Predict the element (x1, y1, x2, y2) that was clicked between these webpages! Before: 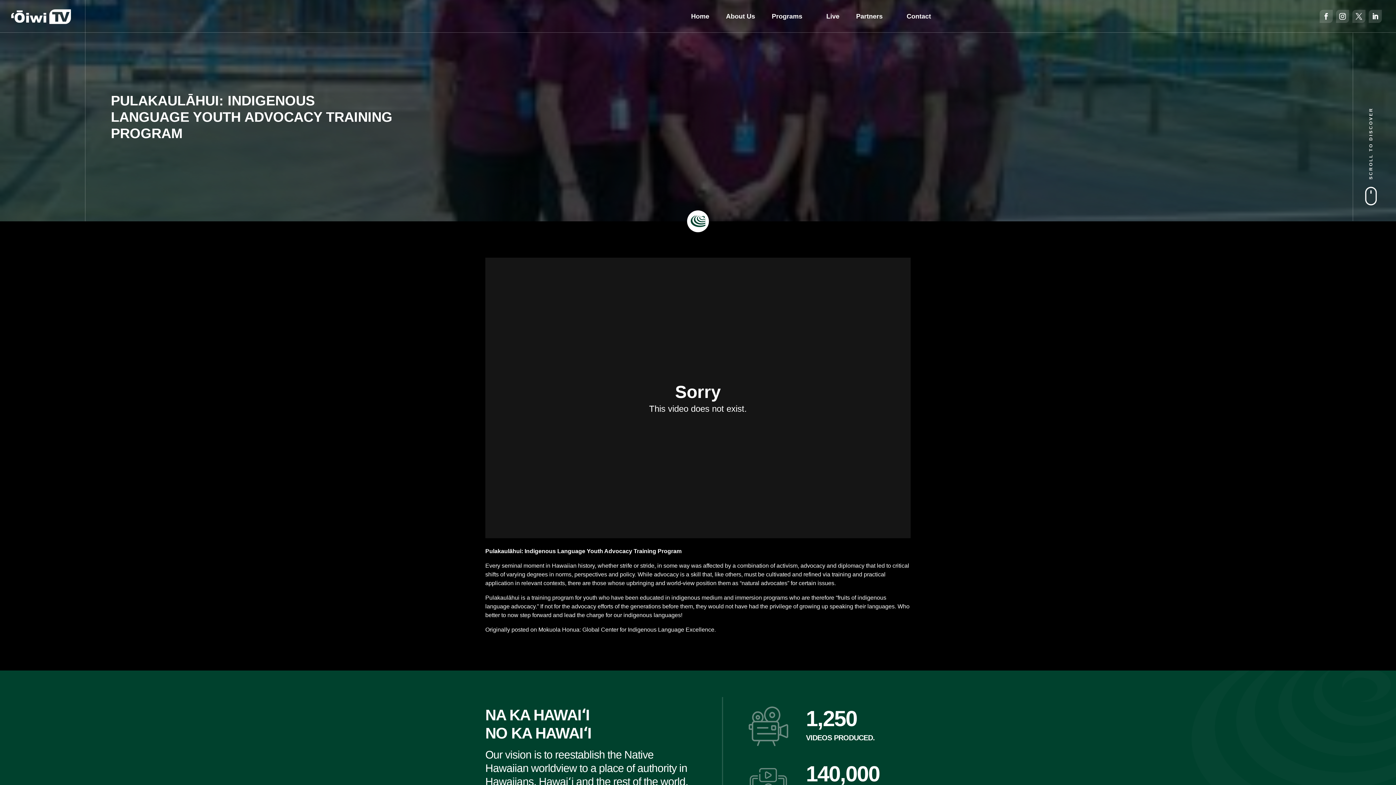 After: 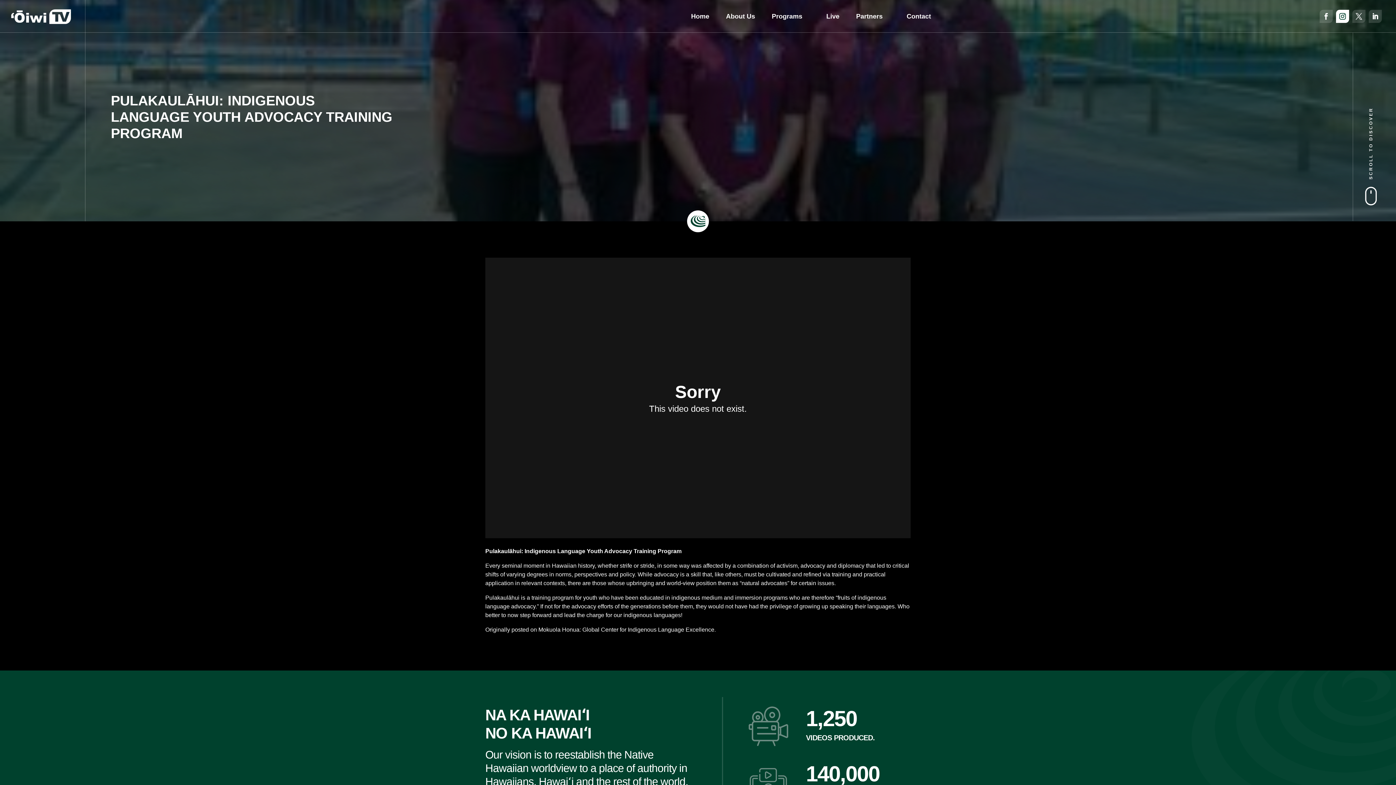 Action: bbox: (1336, 9, 1349, 22)